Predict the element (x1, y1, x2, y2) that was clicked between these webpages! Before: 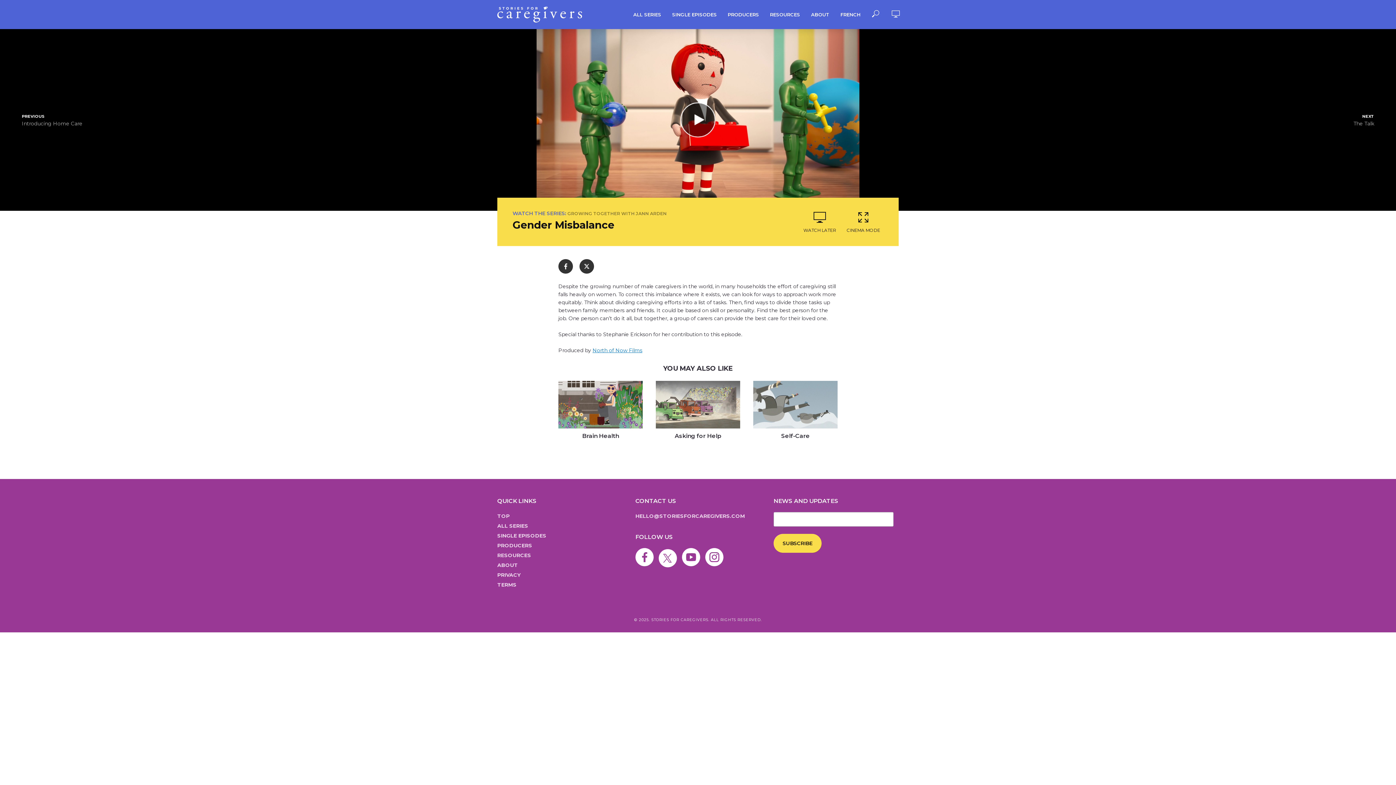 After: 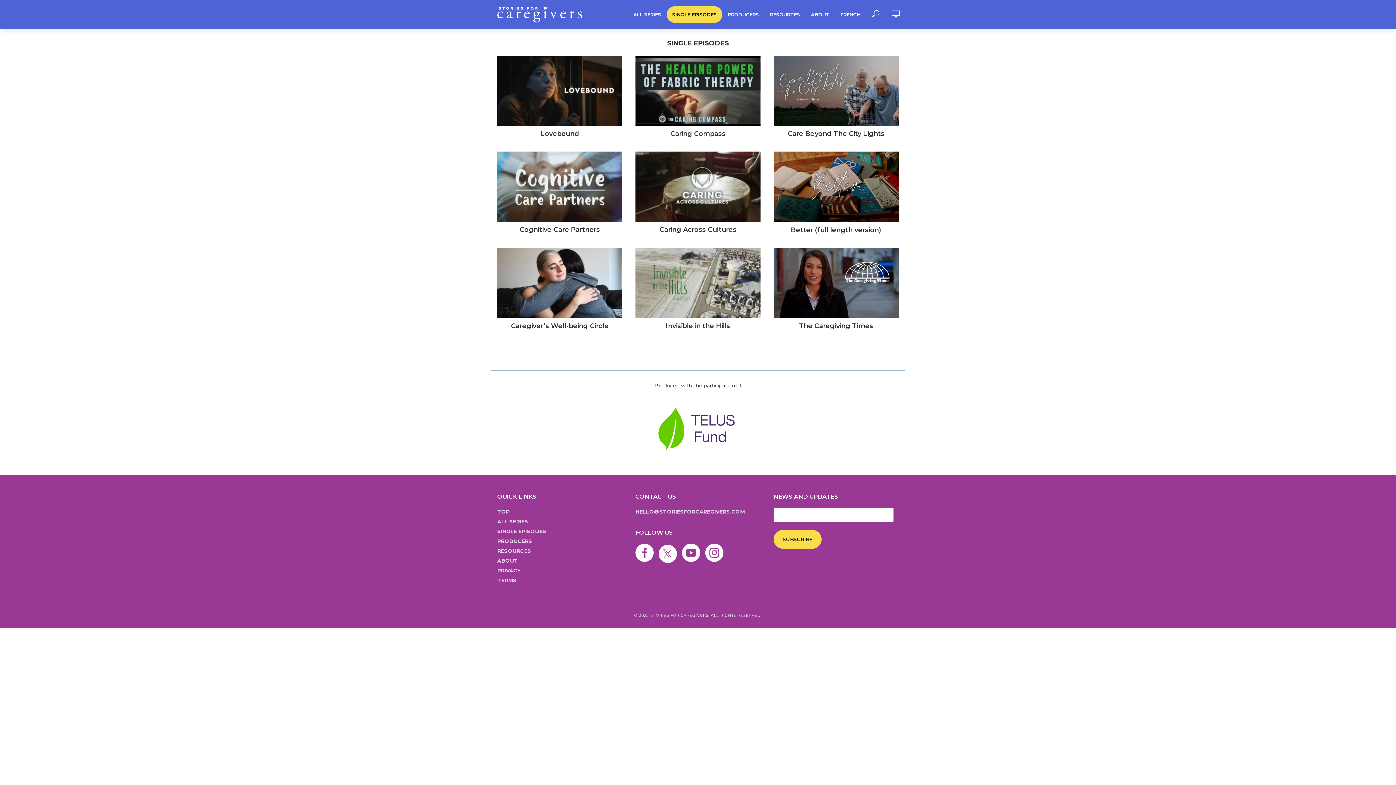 Action: bbox: (497, 532, 546, 539) label: SINGLE EPISODES